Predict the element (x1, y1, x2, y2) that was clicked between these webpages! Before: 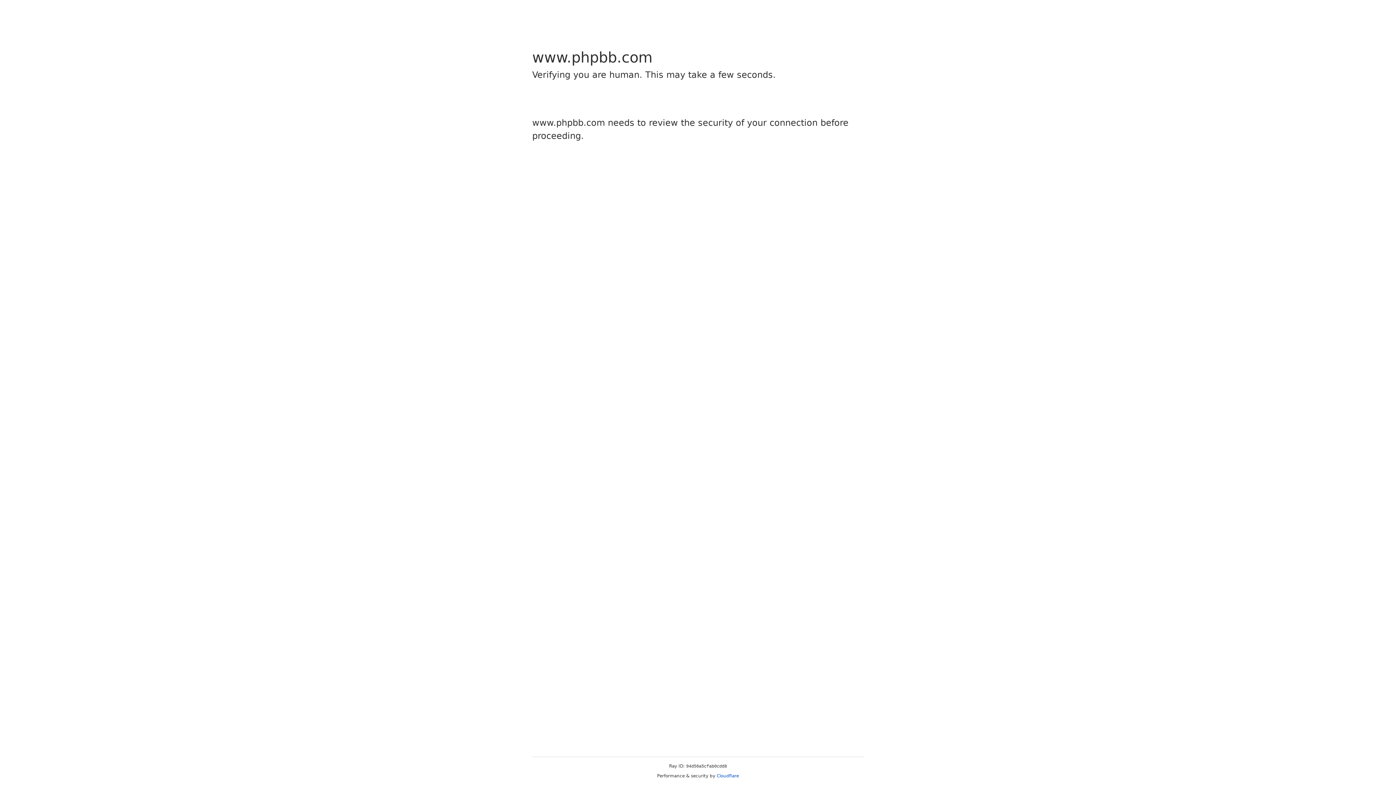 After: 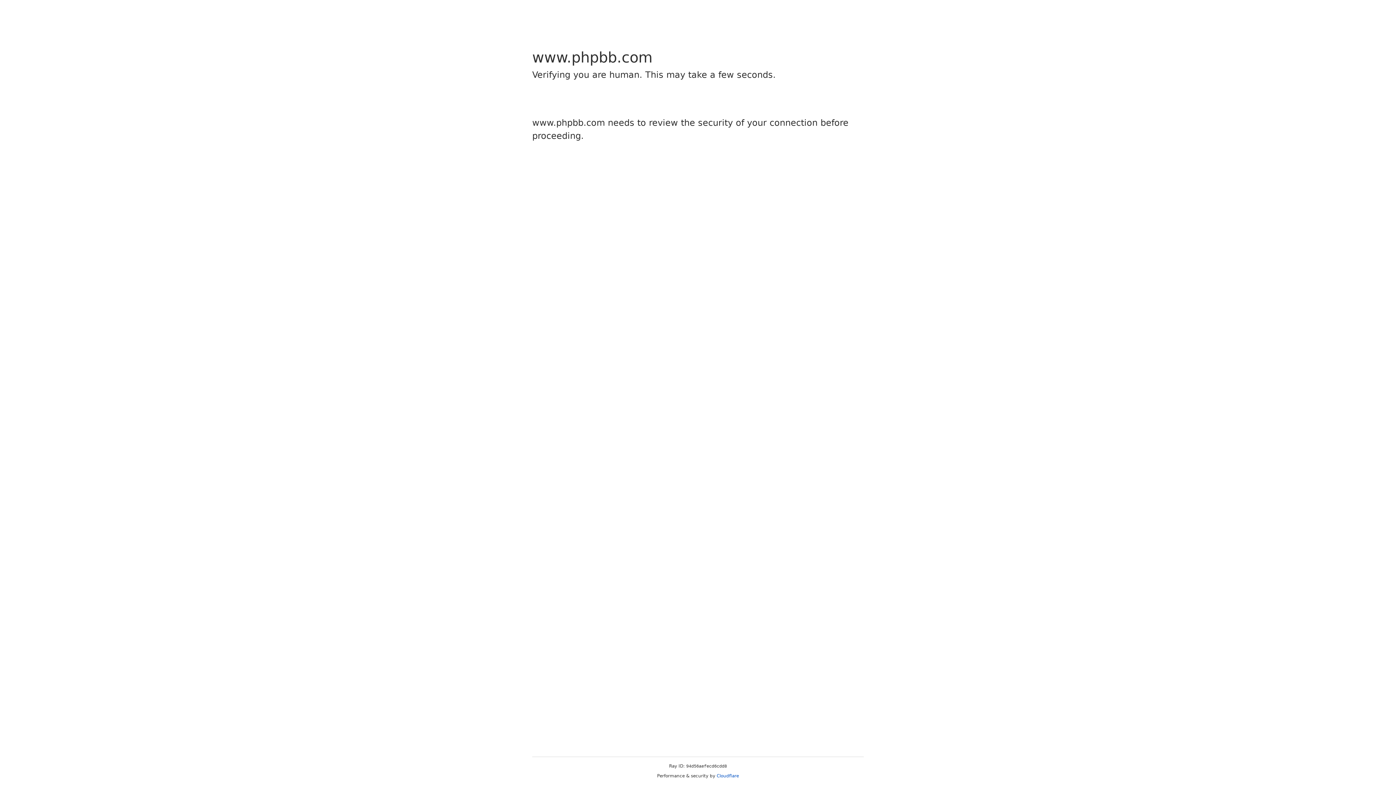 Action: bbox: (716, 773, 739, 778) label: Cloudflare